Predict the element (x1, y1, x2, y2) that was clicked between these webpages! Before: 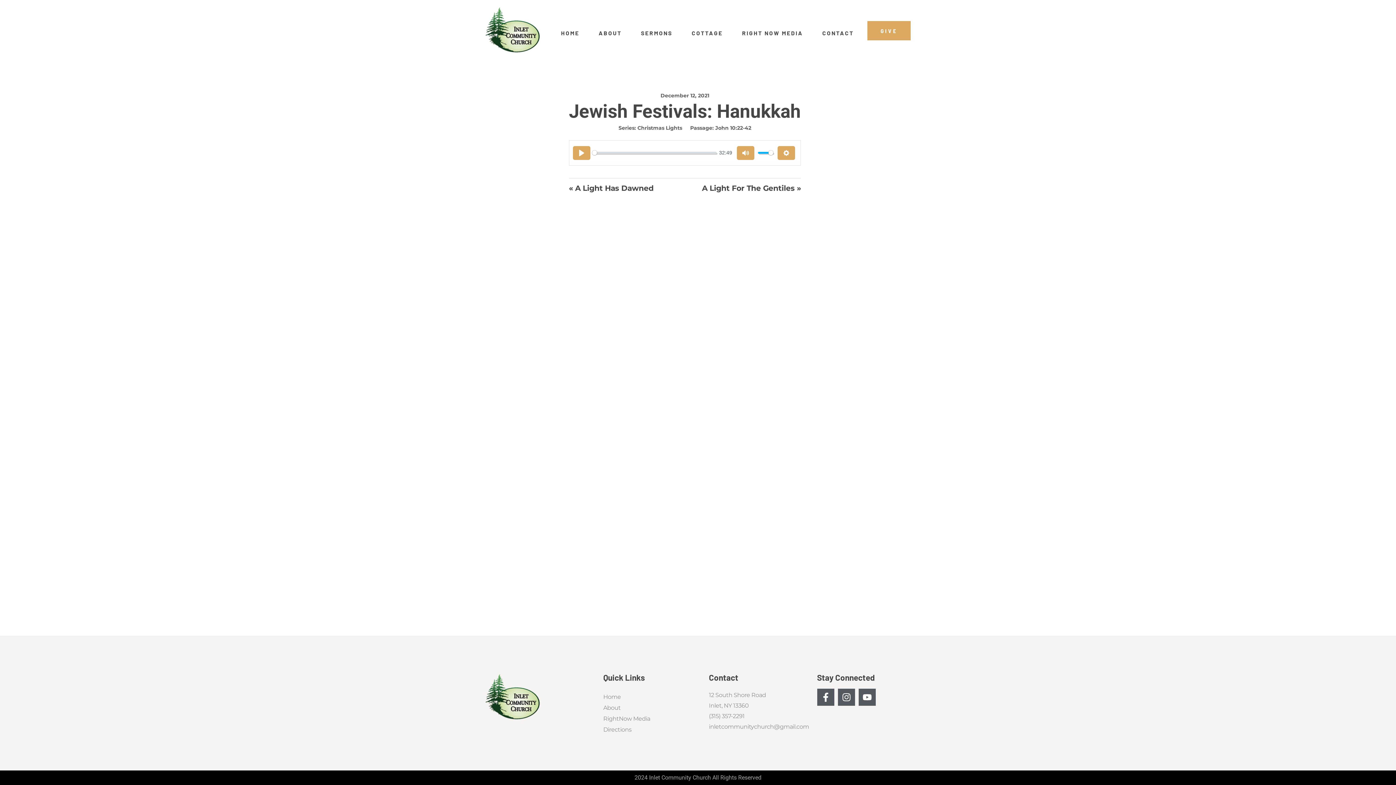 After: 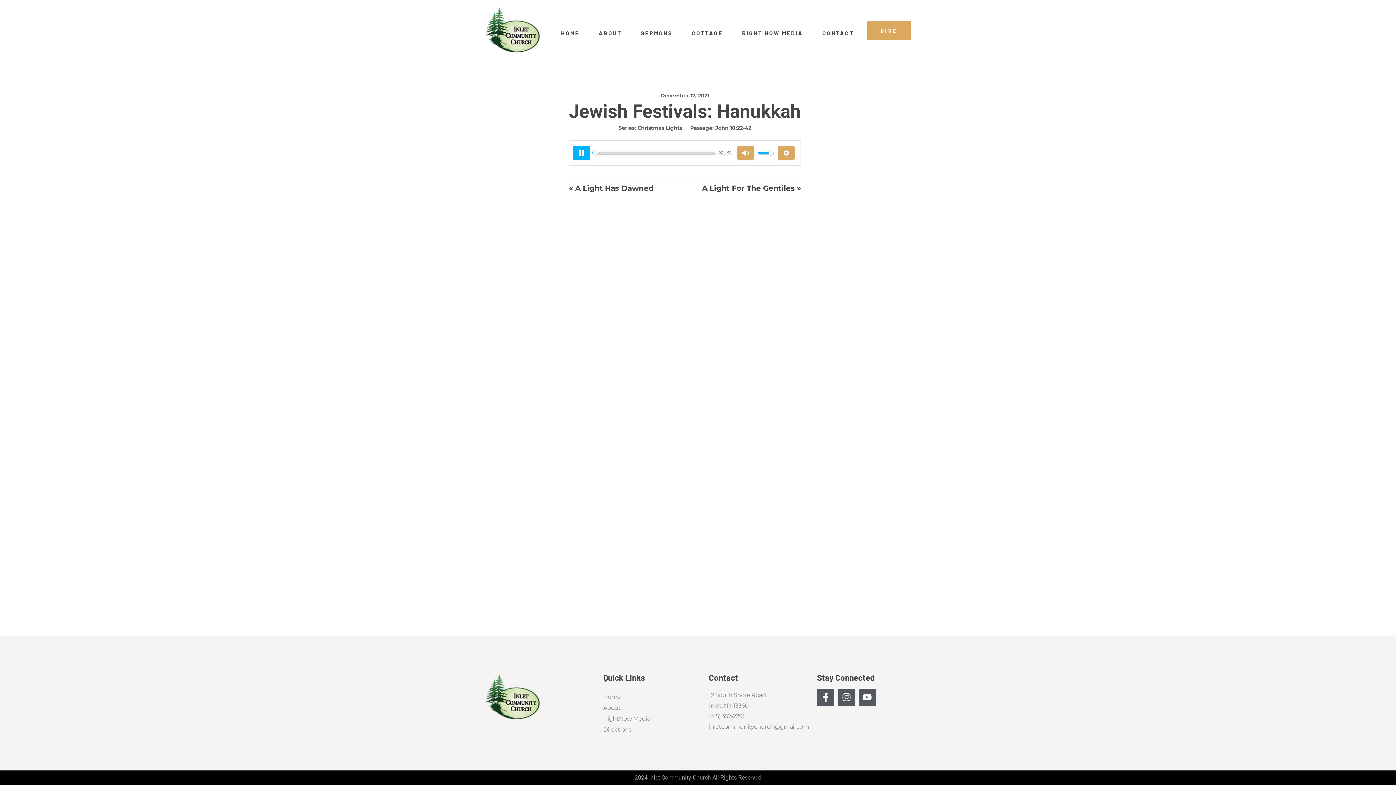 Action: bbox: (573, 146, 590, 159) label: Play